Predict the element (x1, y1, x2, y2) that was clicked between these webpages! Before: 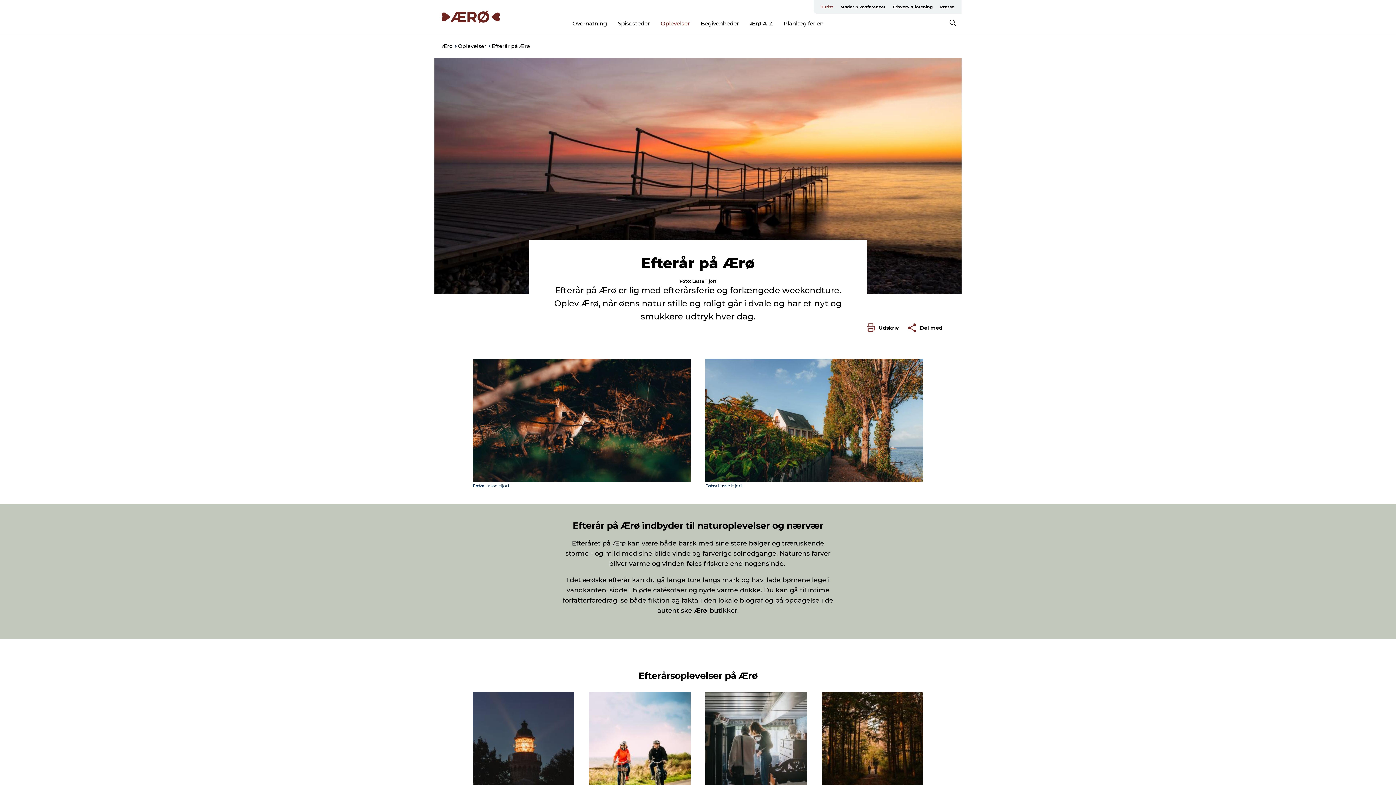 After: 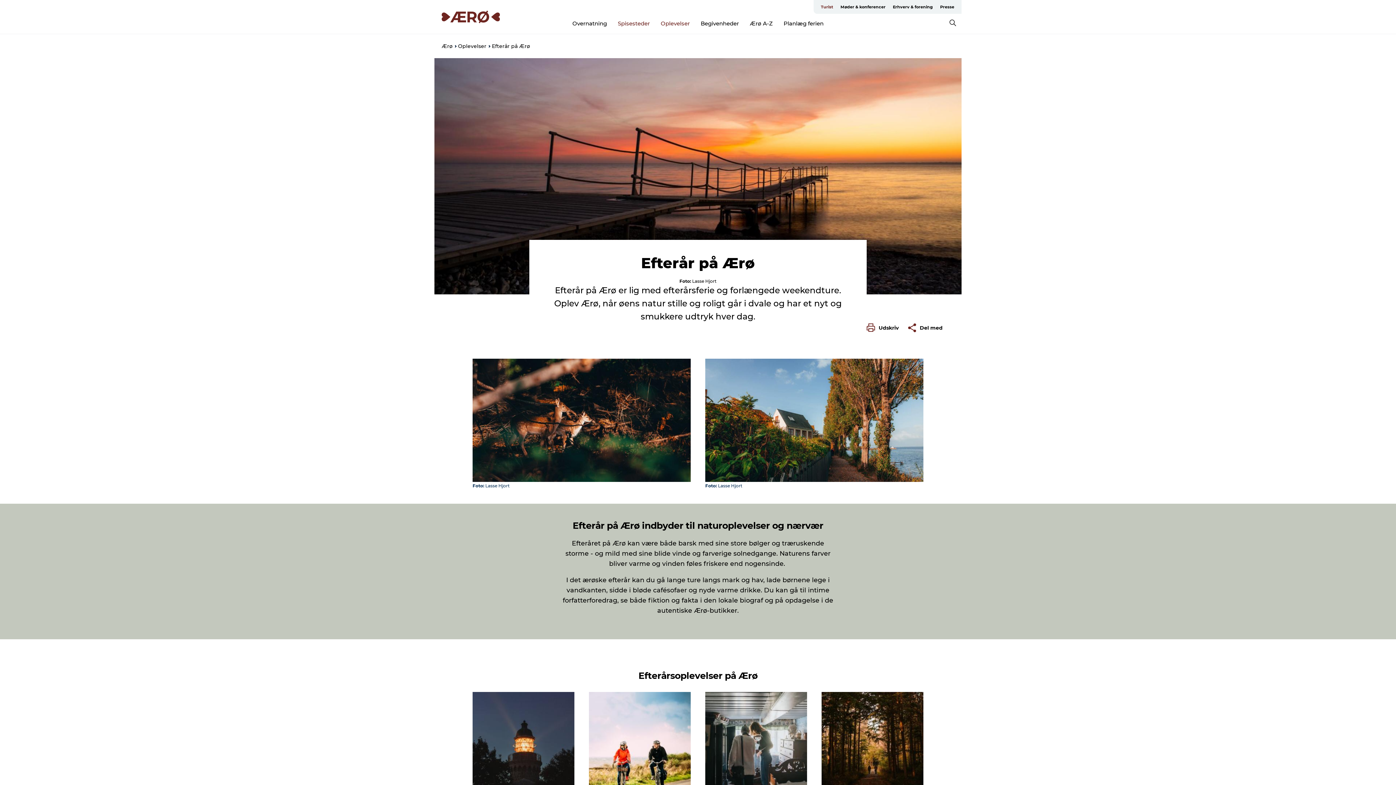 Action: bbox: (618, 19, 650, 26) label: Spisesteder